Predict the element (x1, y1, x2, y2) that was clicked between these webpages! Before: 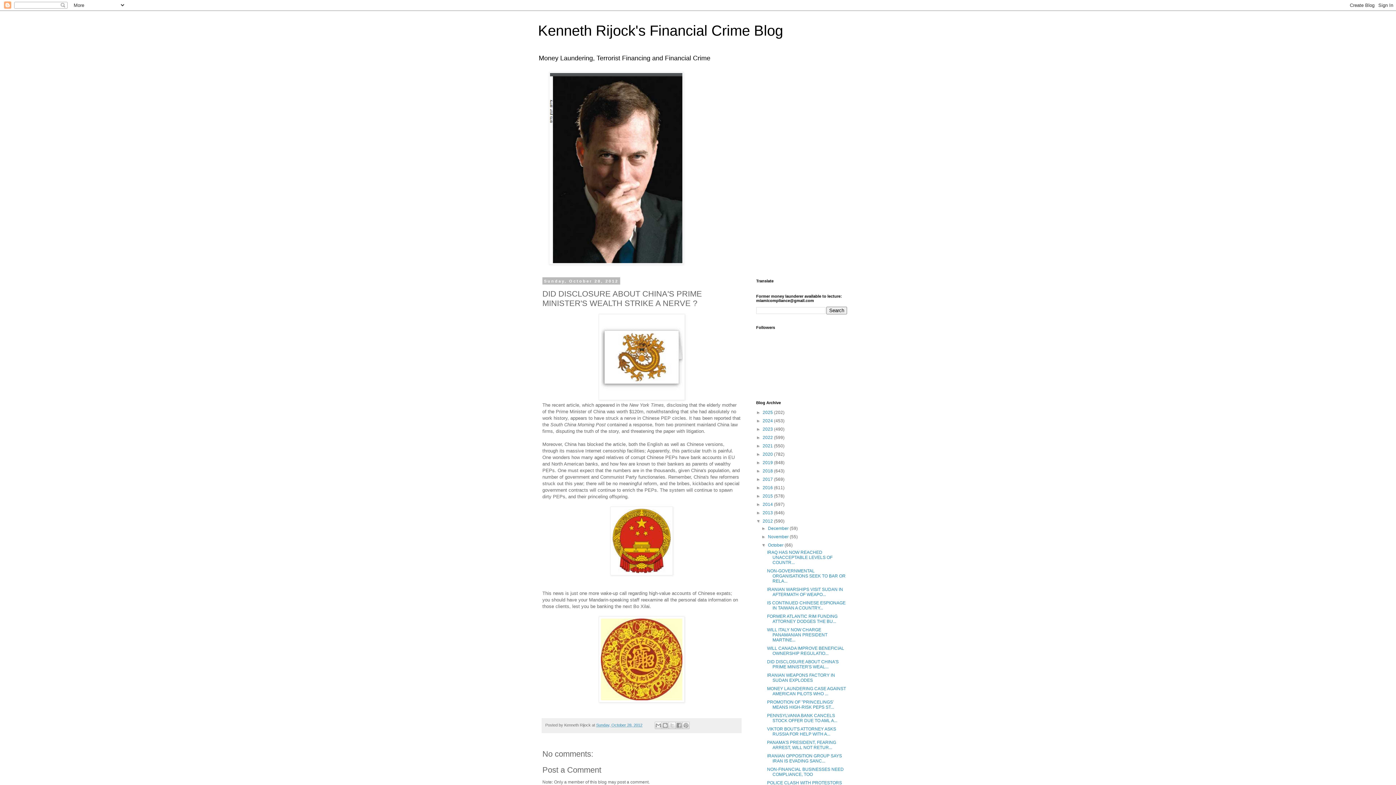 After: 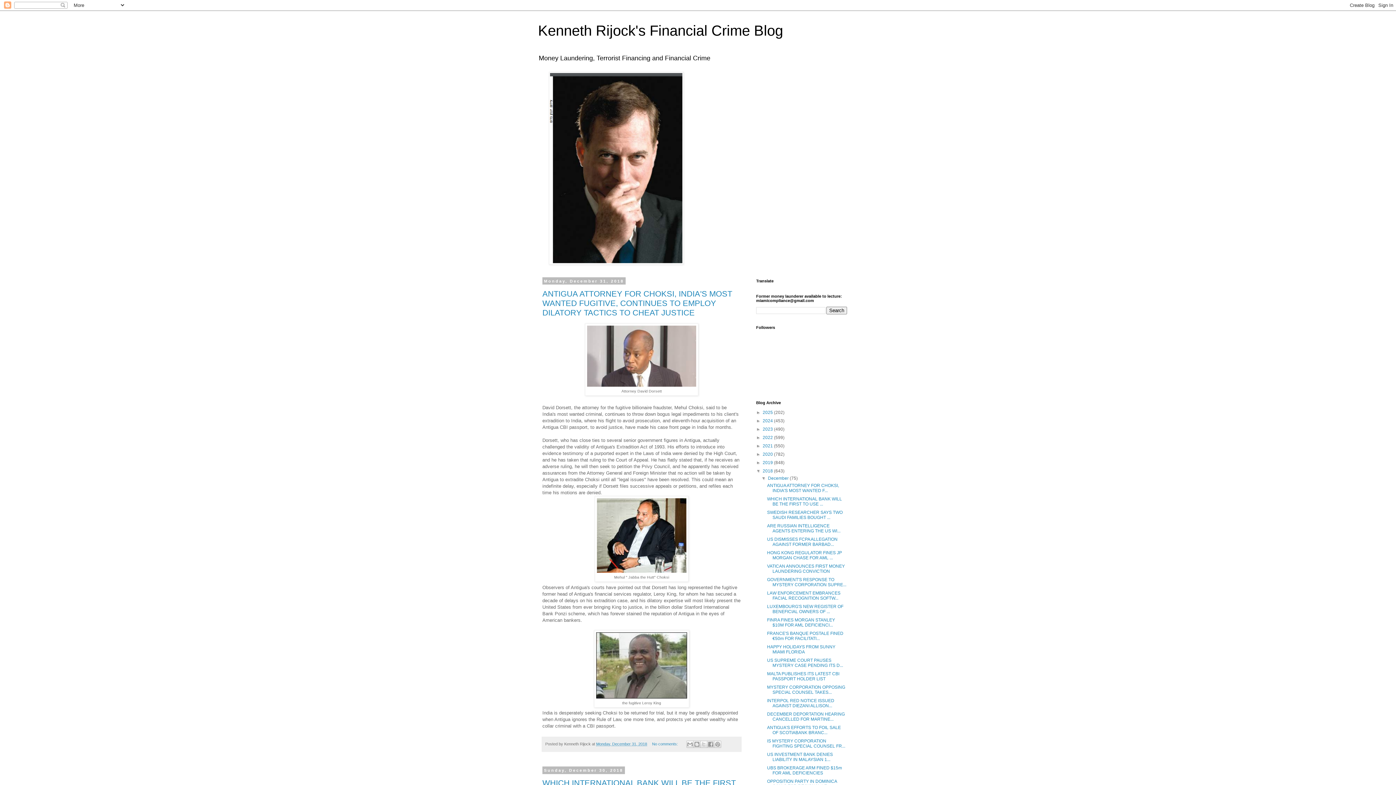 Action: bbox: (762, 468, 774, 473) label: 2018 